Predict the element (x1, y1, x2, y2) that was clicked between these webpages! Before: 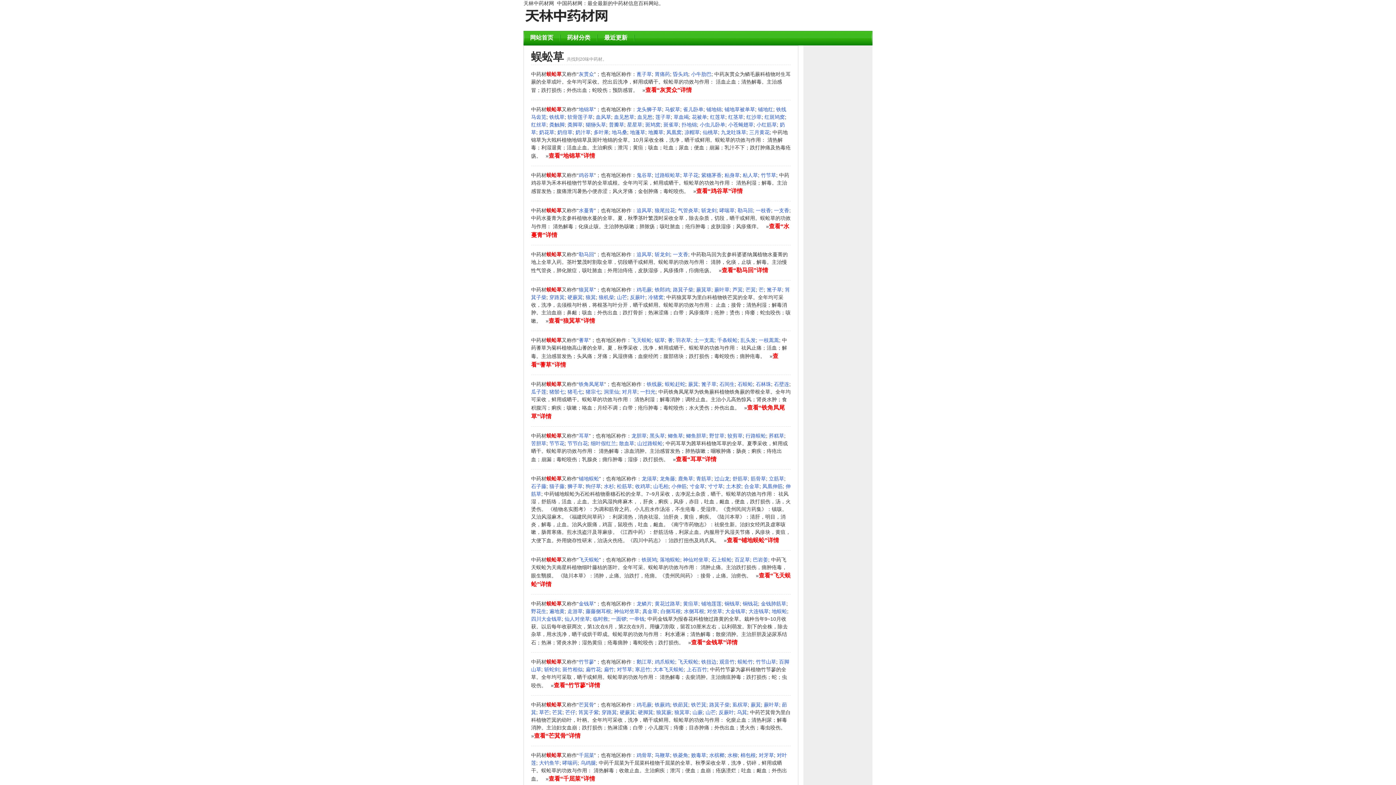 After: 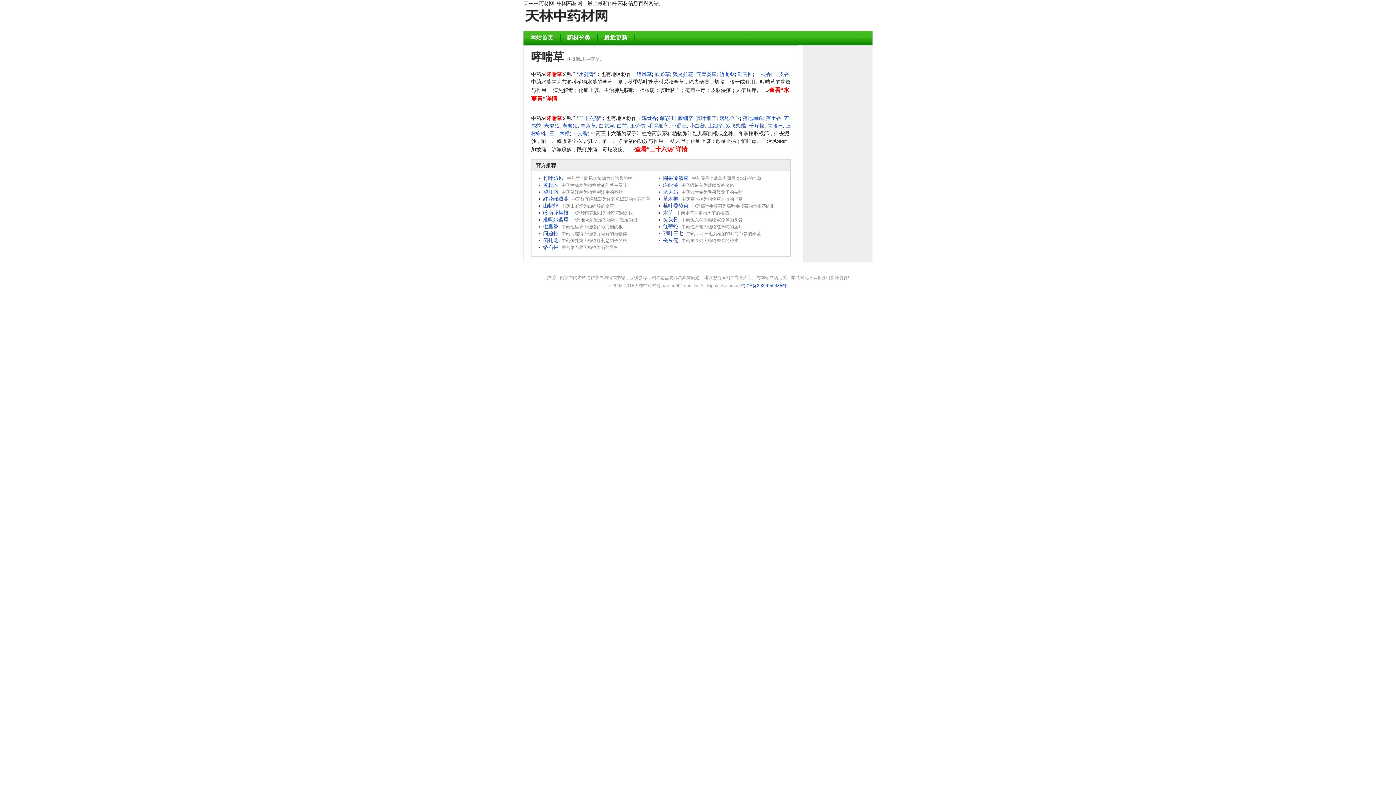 Action: label: 哮喘草 bbox: (719, 207, 734, 213)